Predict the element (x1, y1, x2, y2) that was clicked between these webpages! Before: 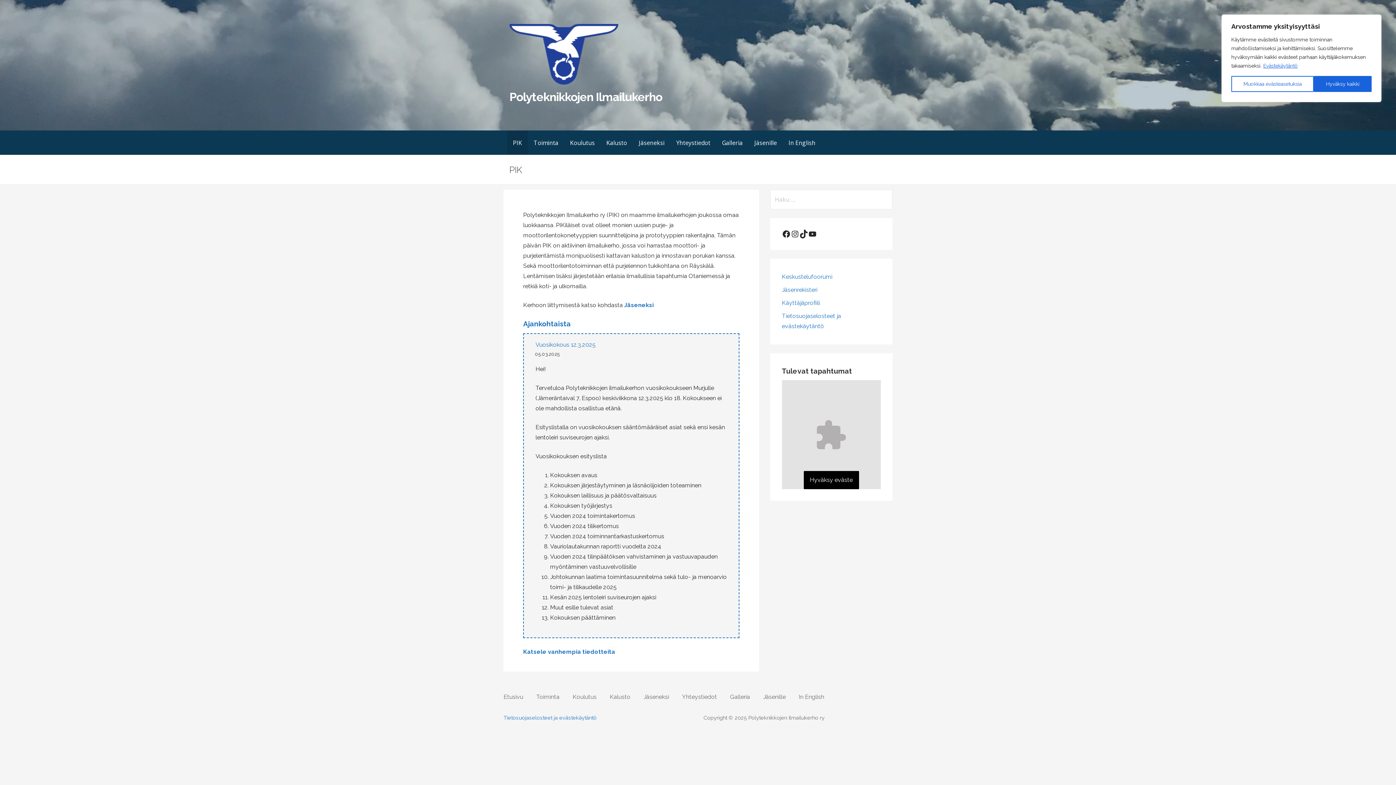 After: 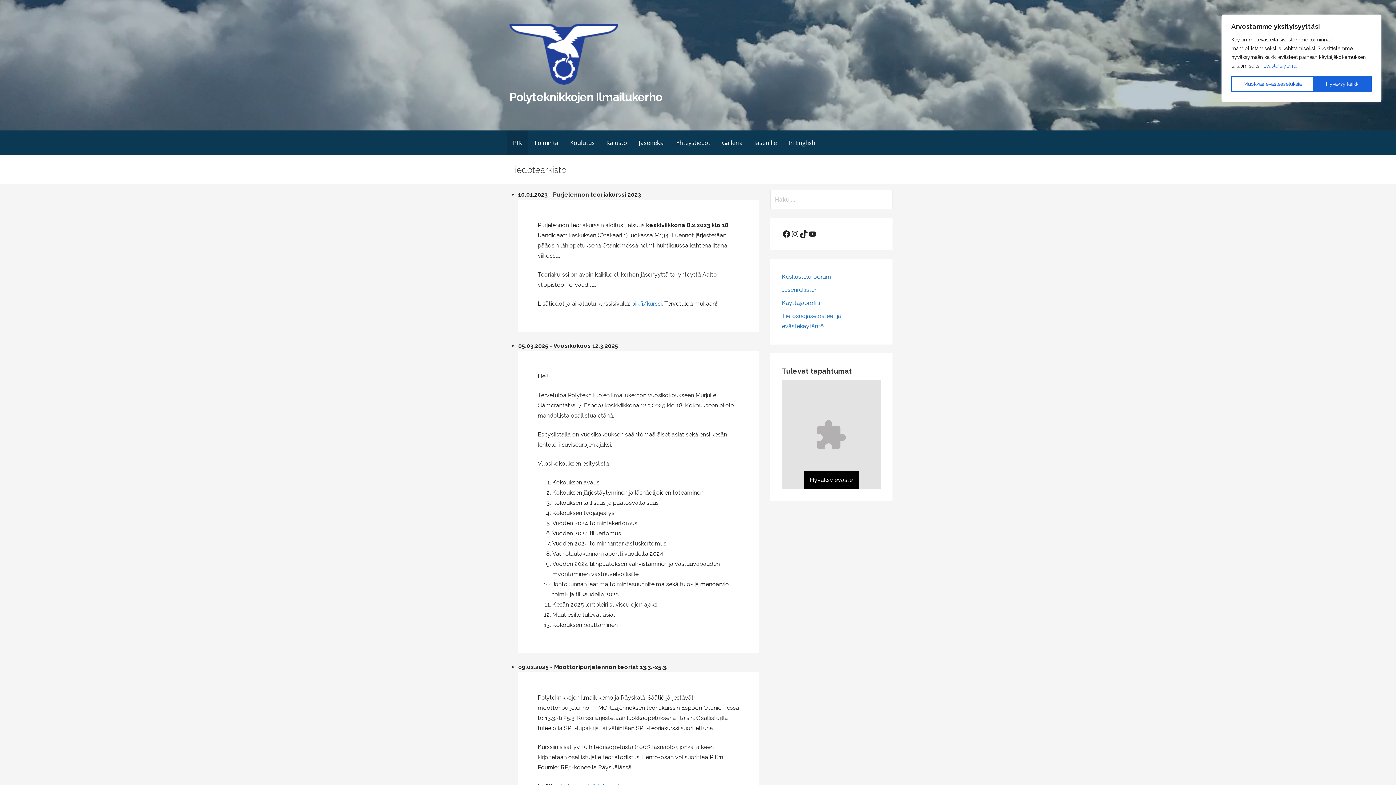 Action: bbox: (558, 648, 562, 655) label: h